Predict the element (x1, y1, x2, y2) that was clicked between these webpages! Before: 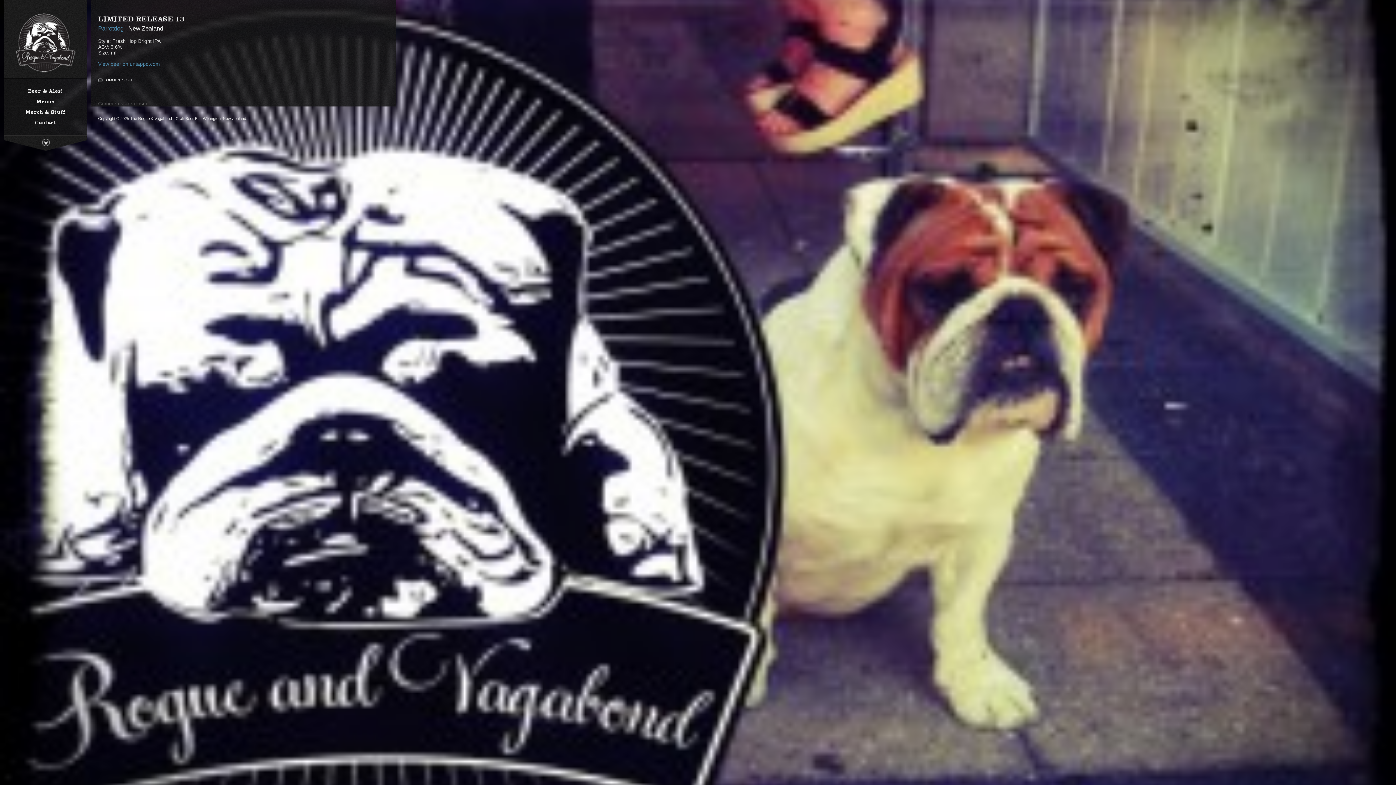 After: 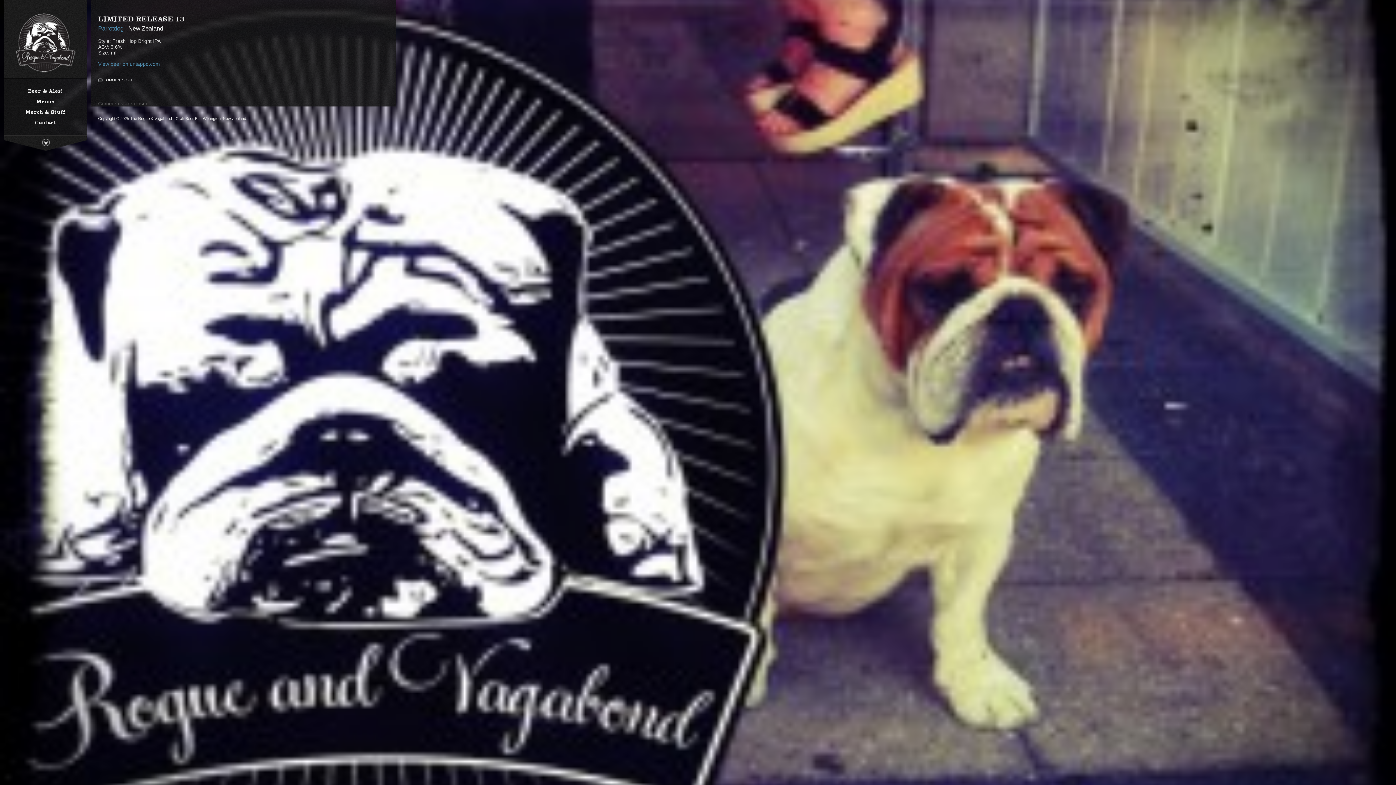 Action: bbox: (98, 14, 184, 23) label: LIMITED RELEASE 13